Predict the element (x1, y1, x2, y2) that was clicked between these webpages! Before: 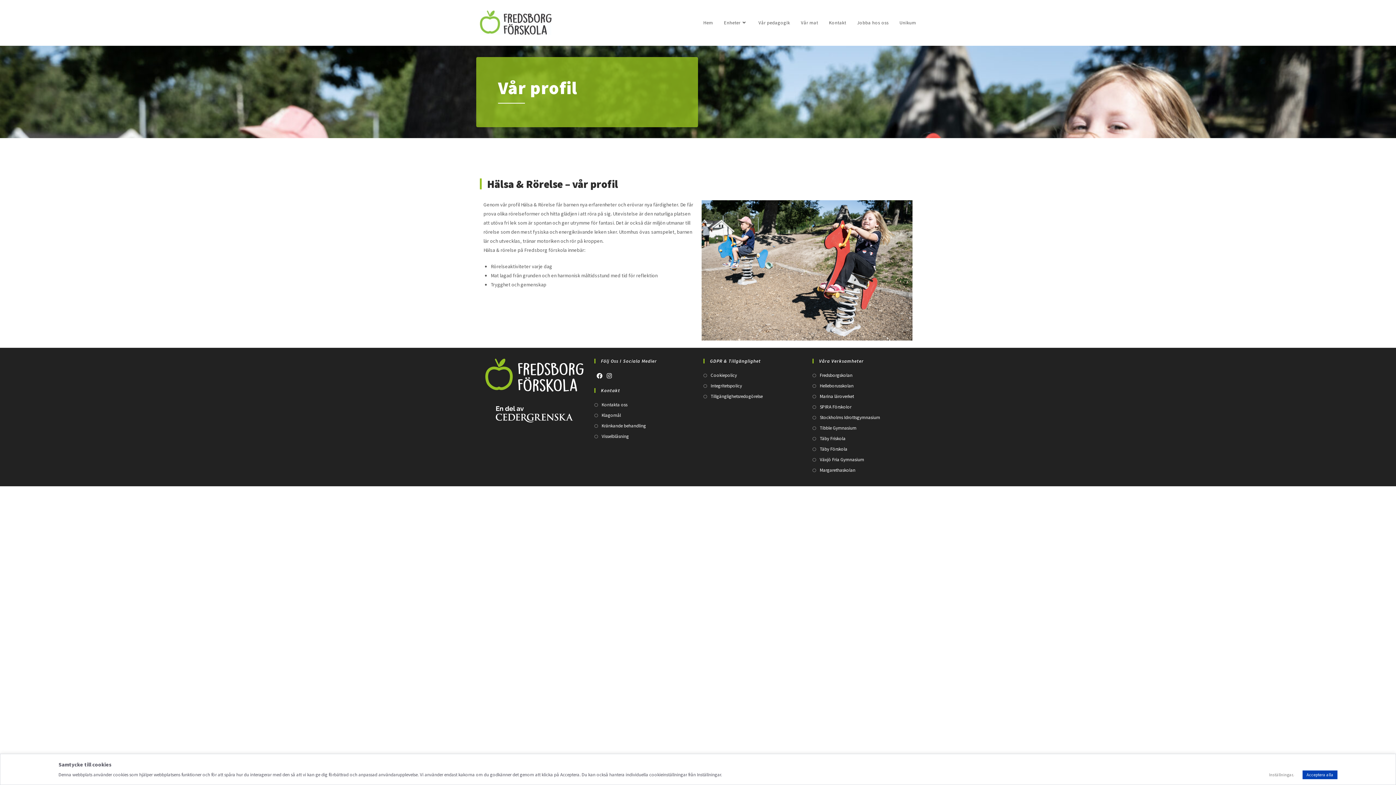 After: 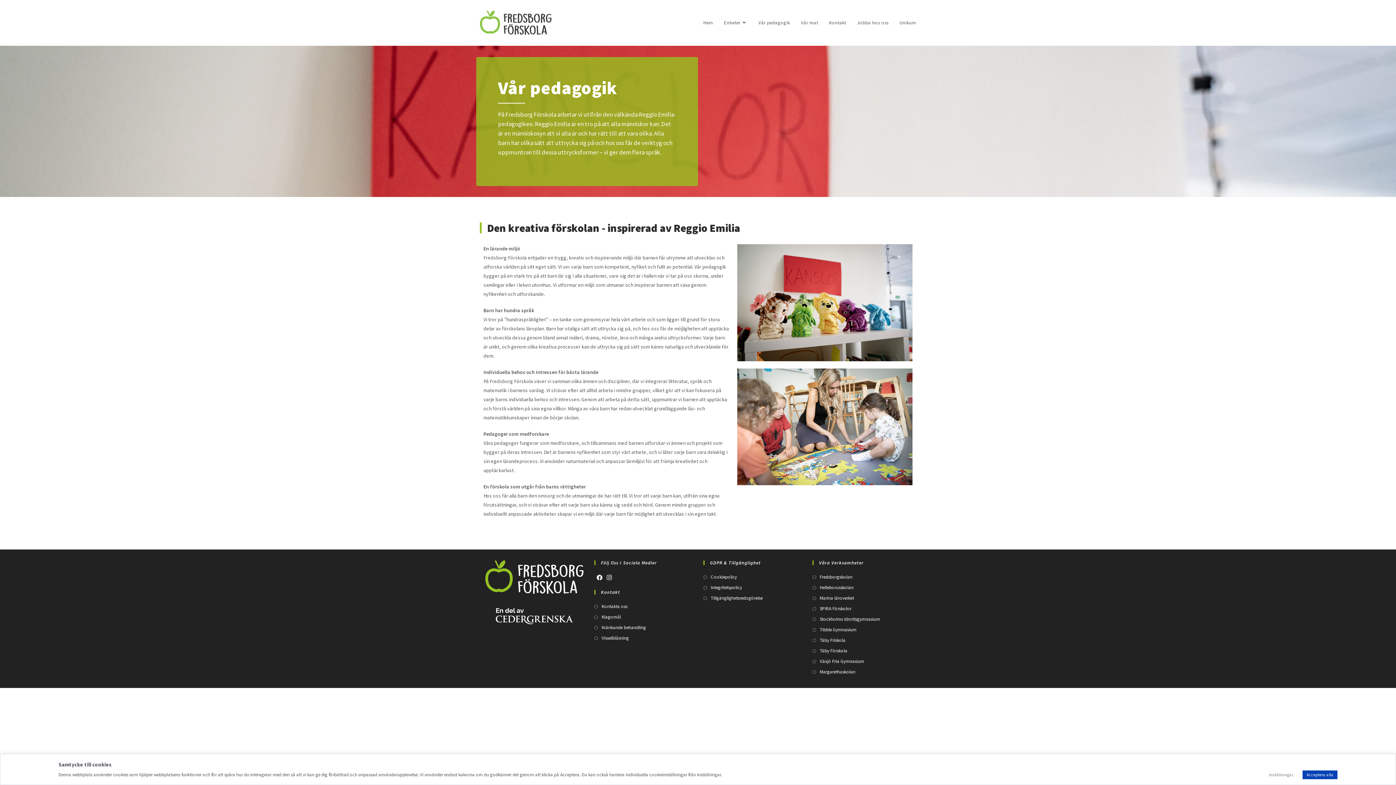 Action: label: Vår pedagogik bbox: (753, 0, 795, 45)